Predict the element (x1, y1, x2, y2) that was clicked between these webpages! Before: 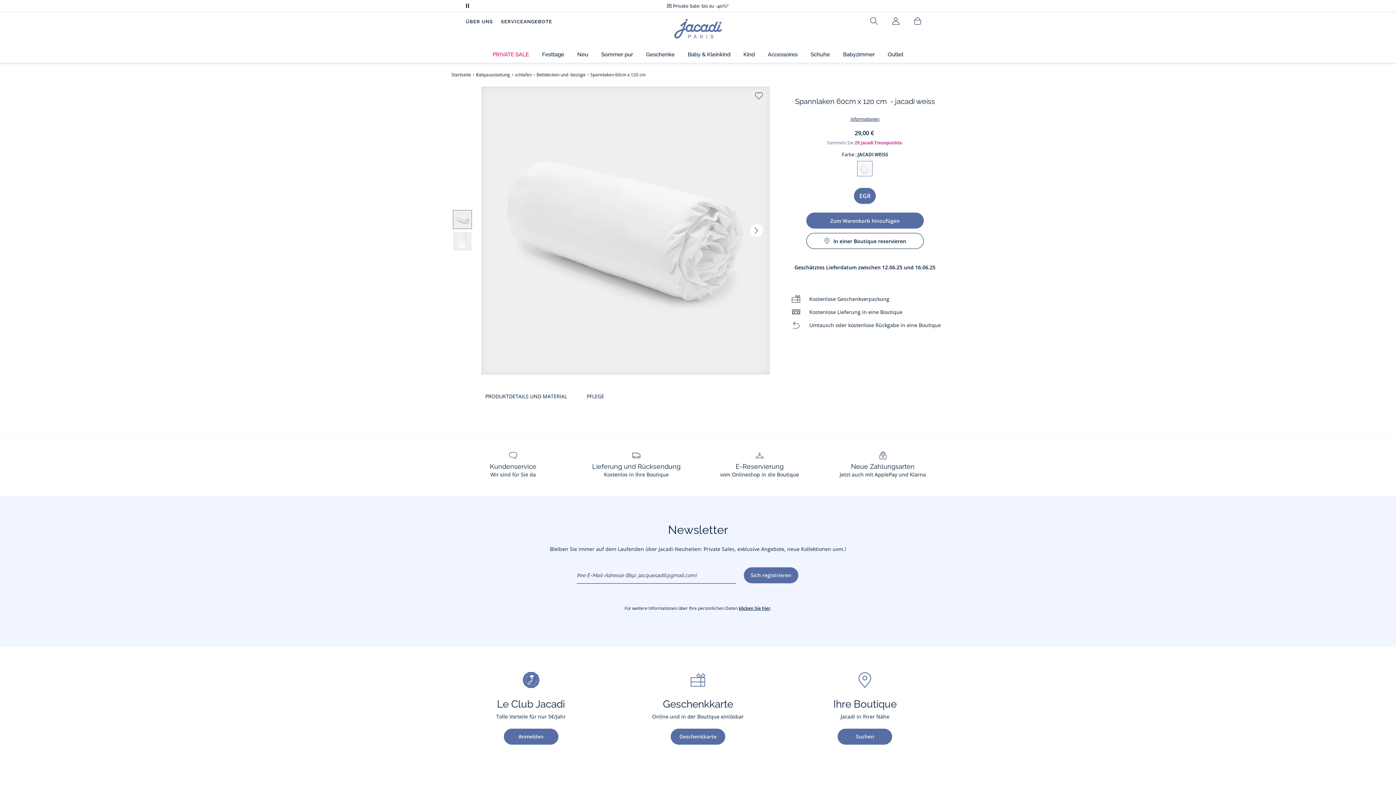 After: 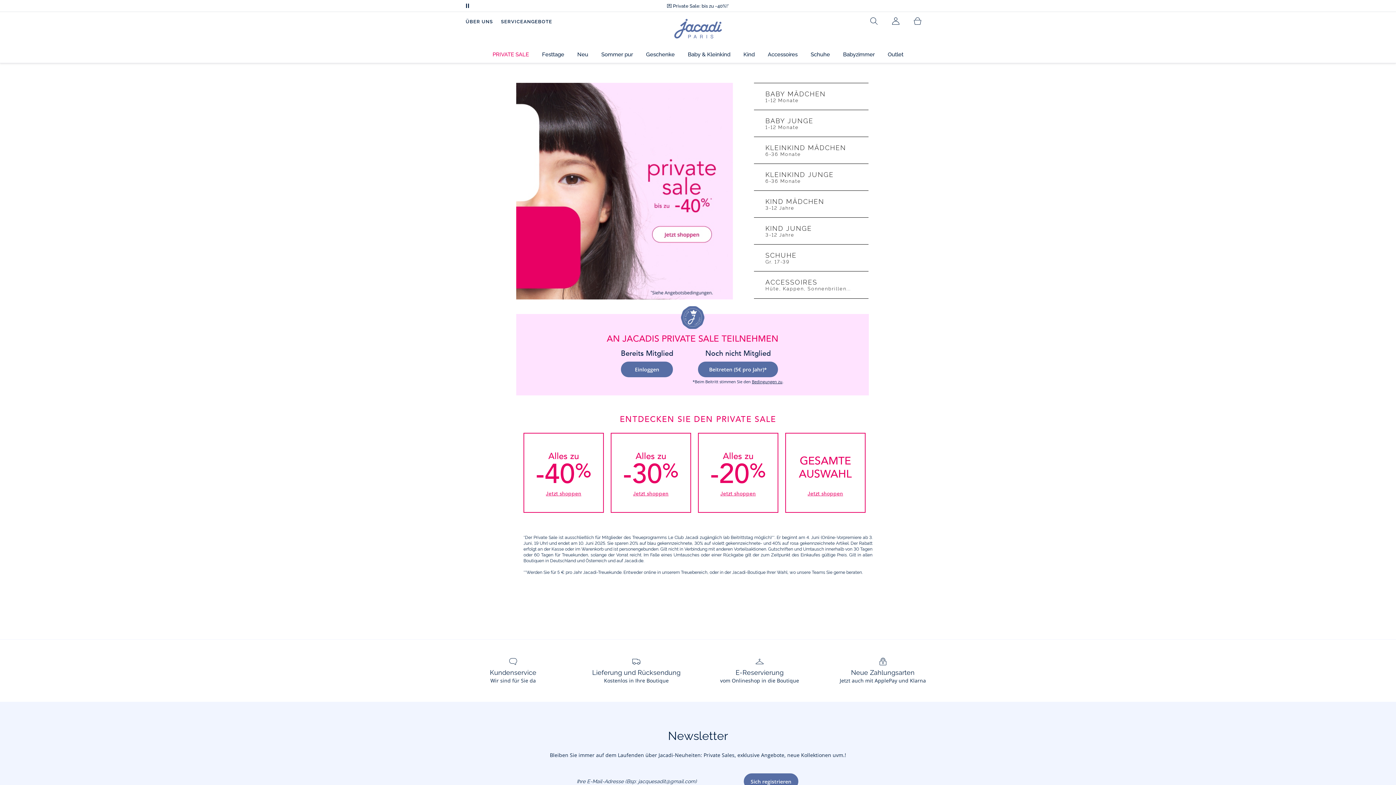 Action: label: 💌 Private Sale: bis zu -40%!* bbox: (655, 2, 740, 9)